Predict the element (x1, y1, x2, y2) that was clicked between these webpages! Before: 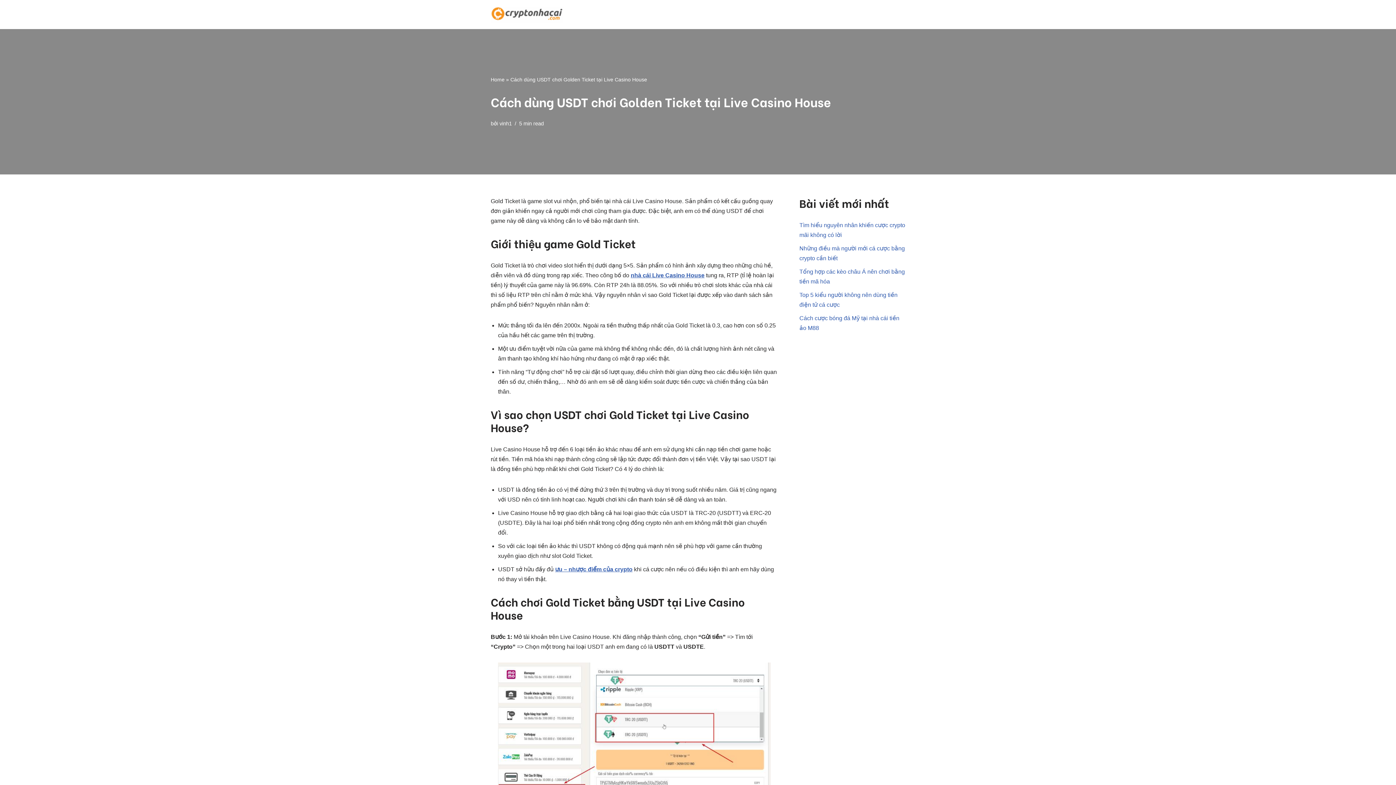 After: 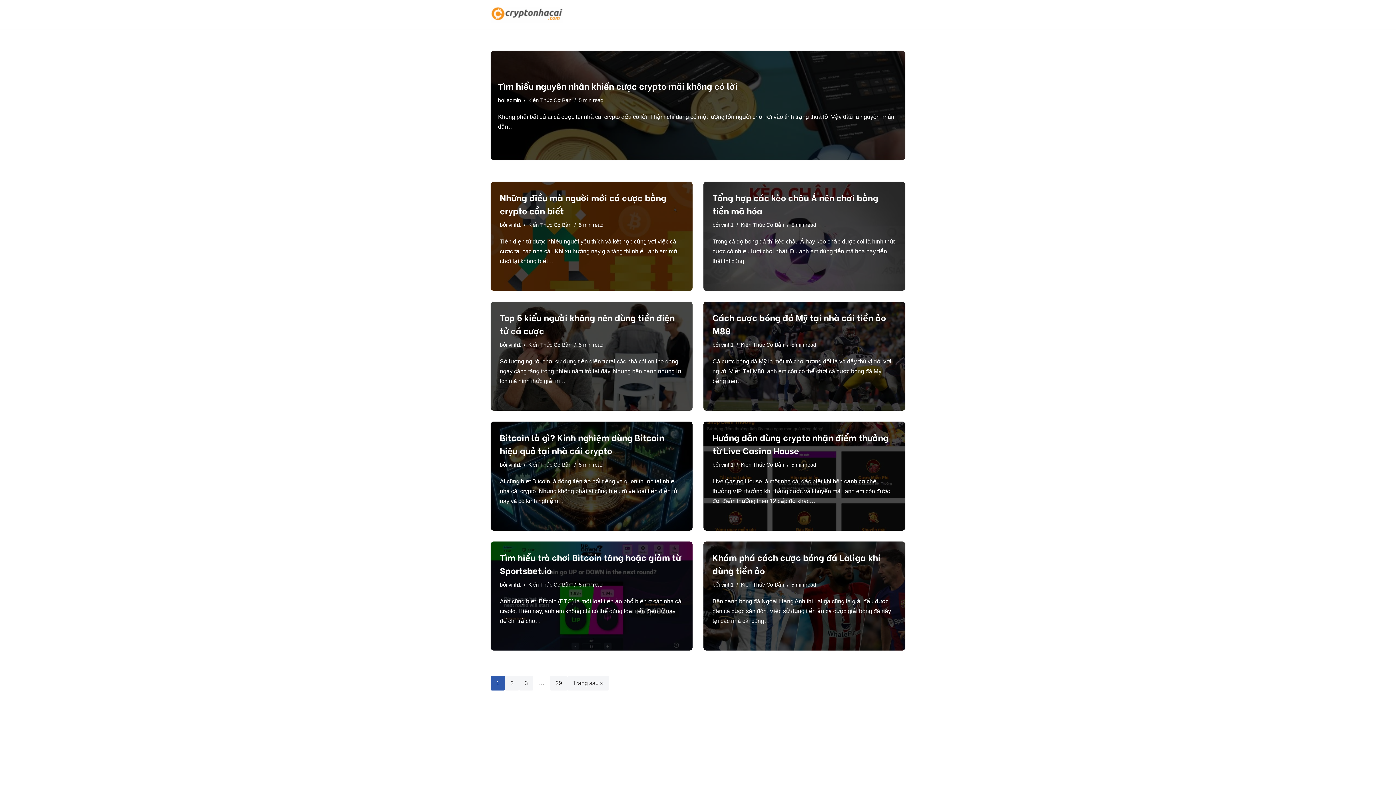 Action: label: CryptoNC Việt Nam bbox: (490, 6, 563, 22)